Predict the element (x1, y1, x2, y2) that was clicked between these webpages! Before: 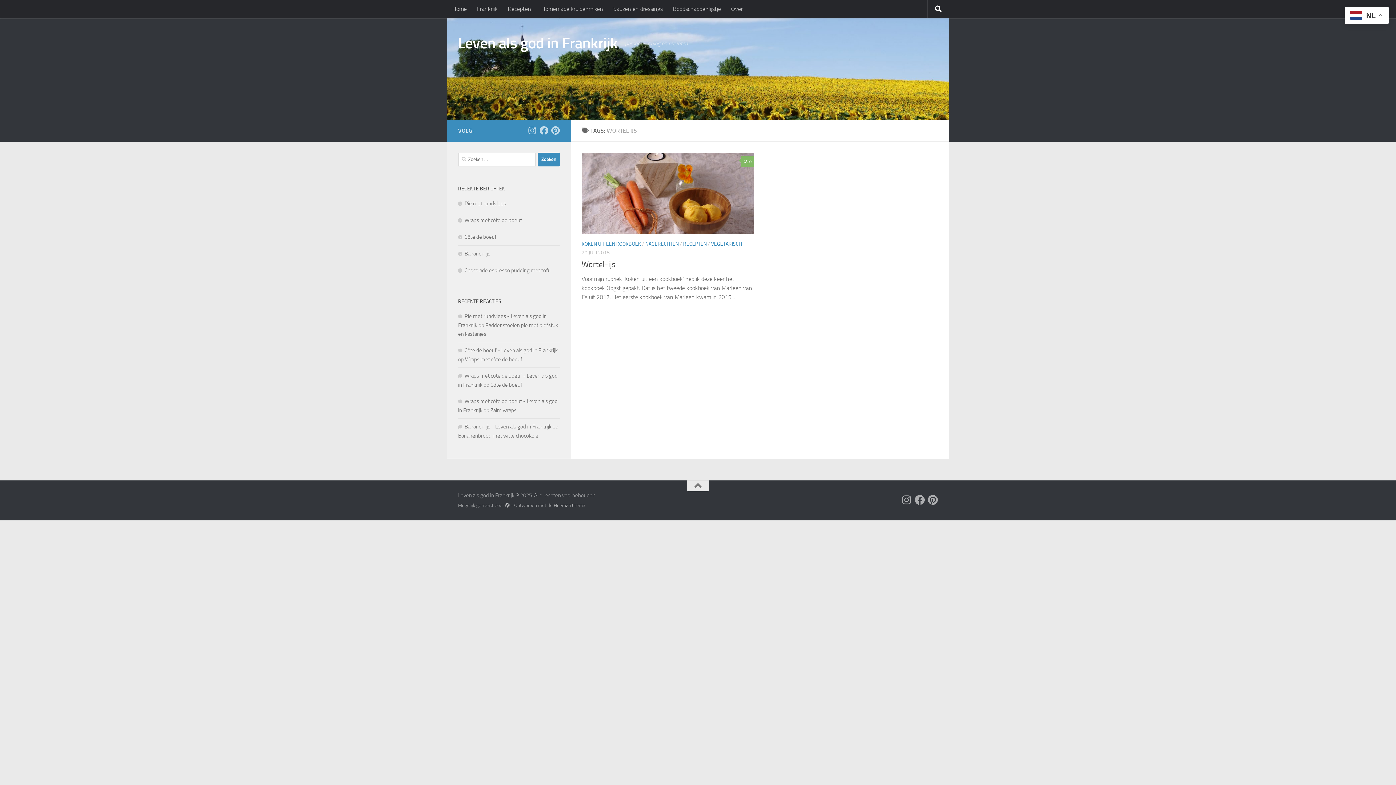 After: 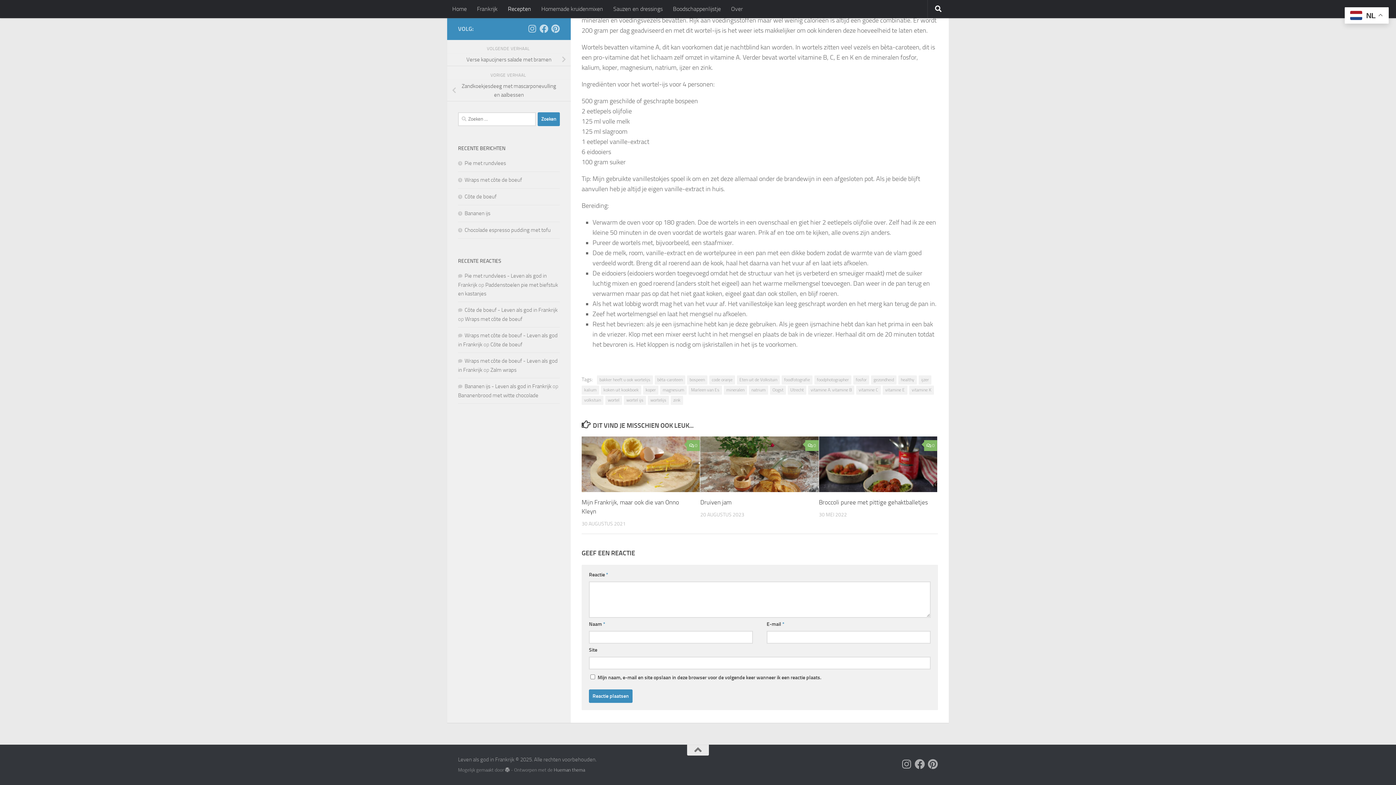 Action: bbox: (741, 156, 754, 167) label: 0